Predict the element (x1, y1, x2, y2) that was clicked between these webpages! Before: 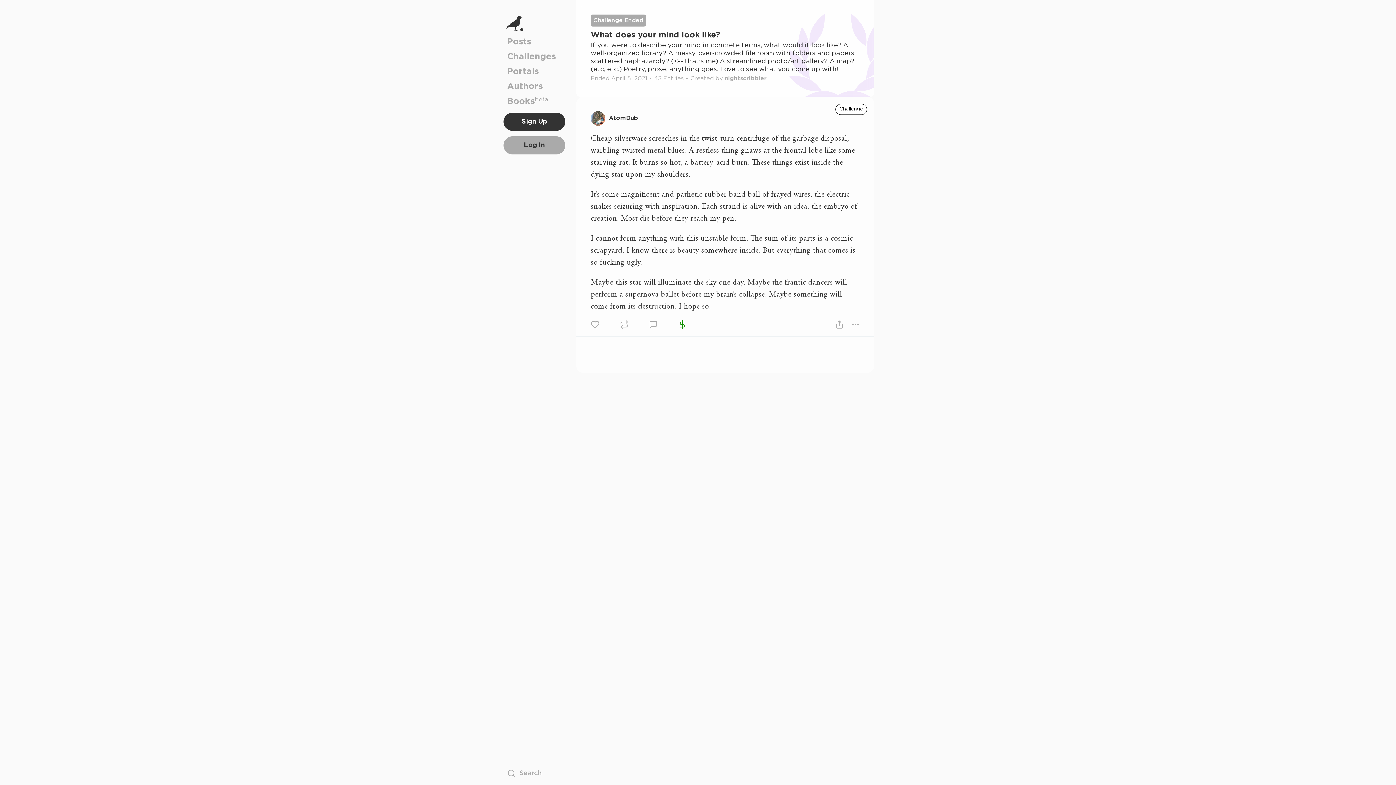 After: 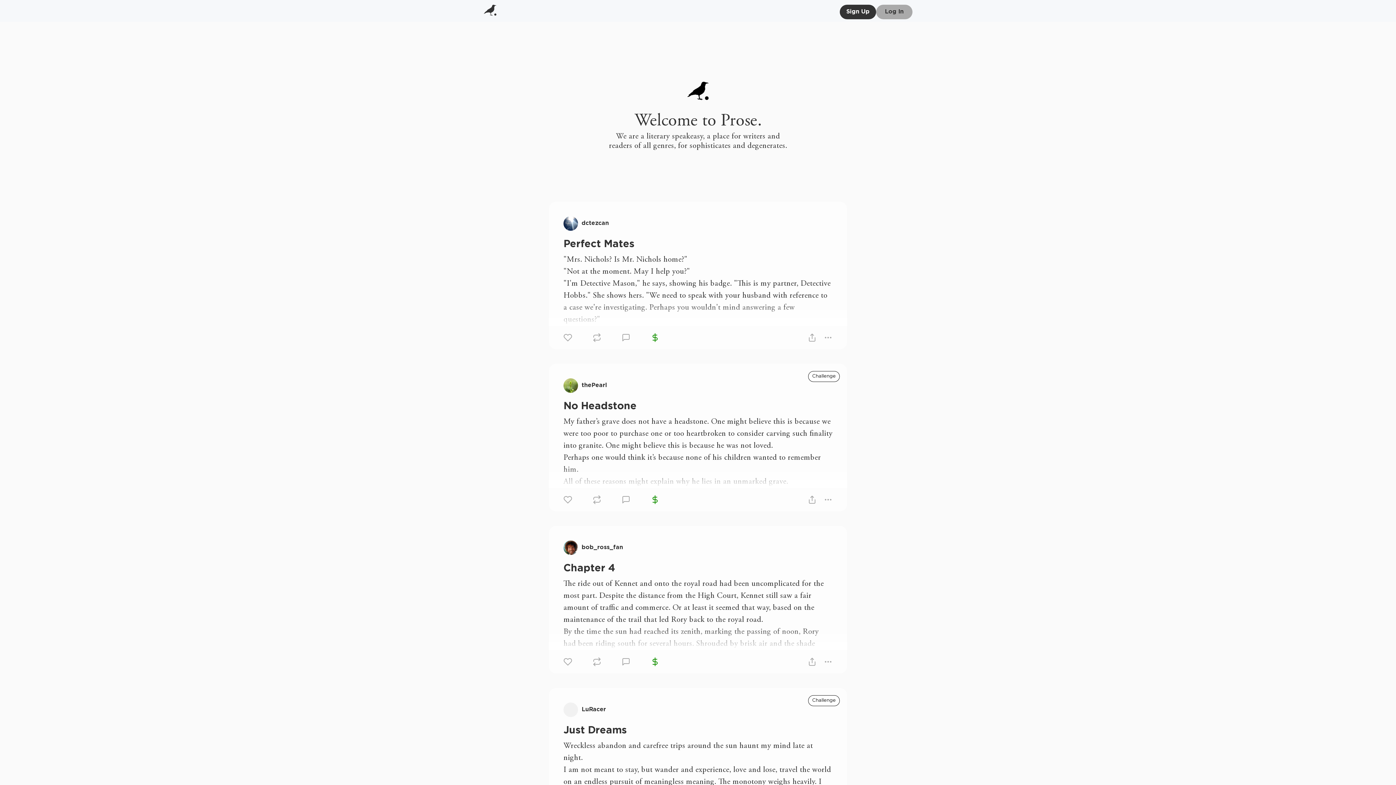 Action: bbox: (507, 14, 561, 34)